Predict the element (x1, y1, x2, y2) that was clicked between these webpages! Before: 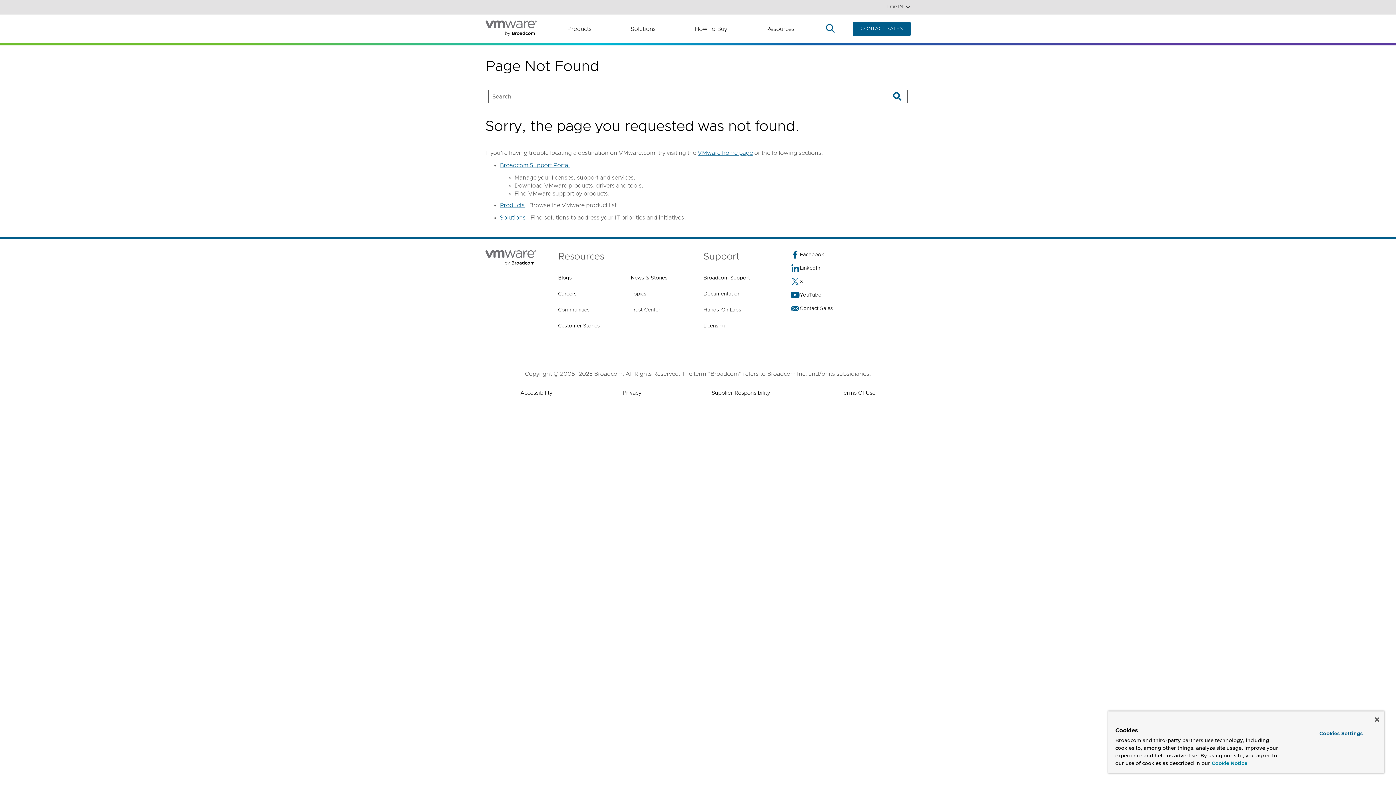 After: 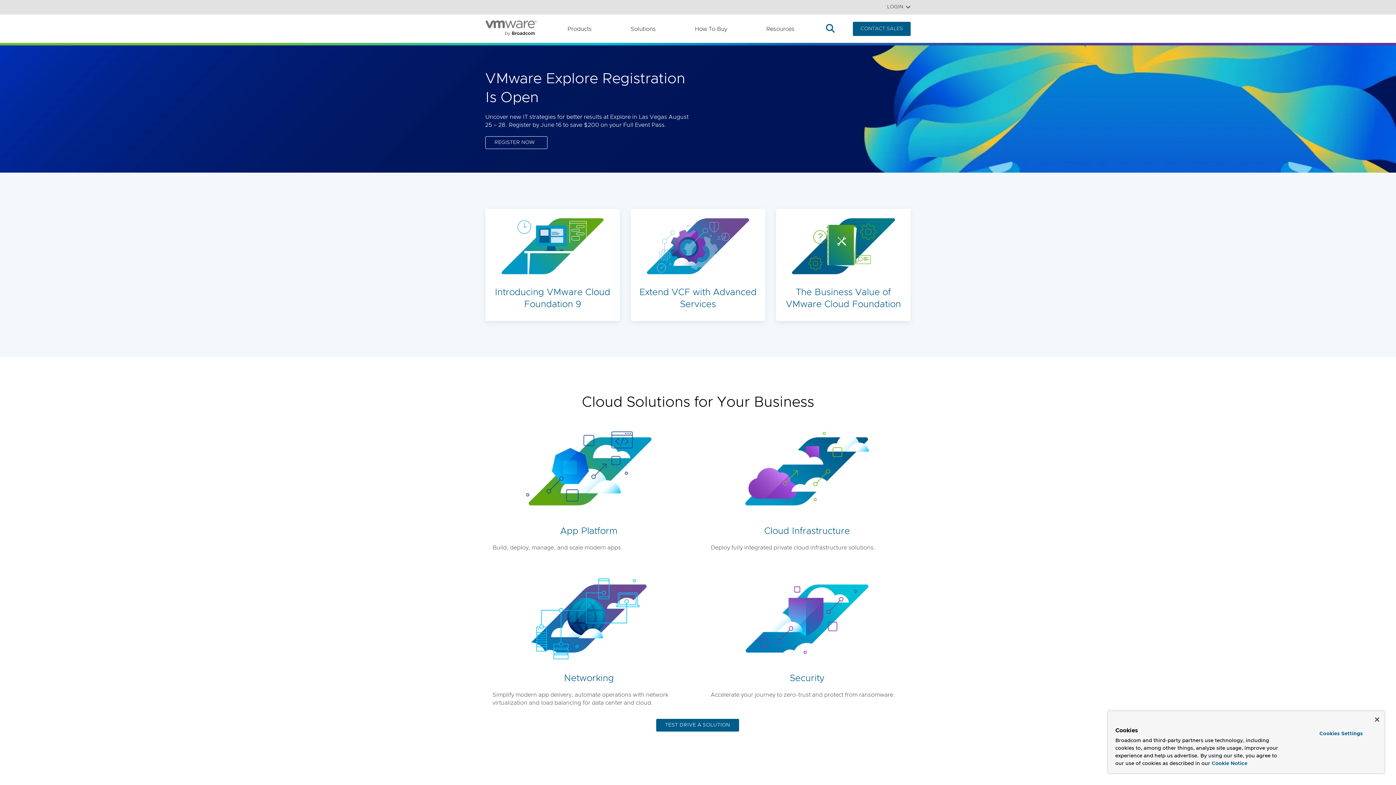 Action: bbox: (485, 20, 546, 37)